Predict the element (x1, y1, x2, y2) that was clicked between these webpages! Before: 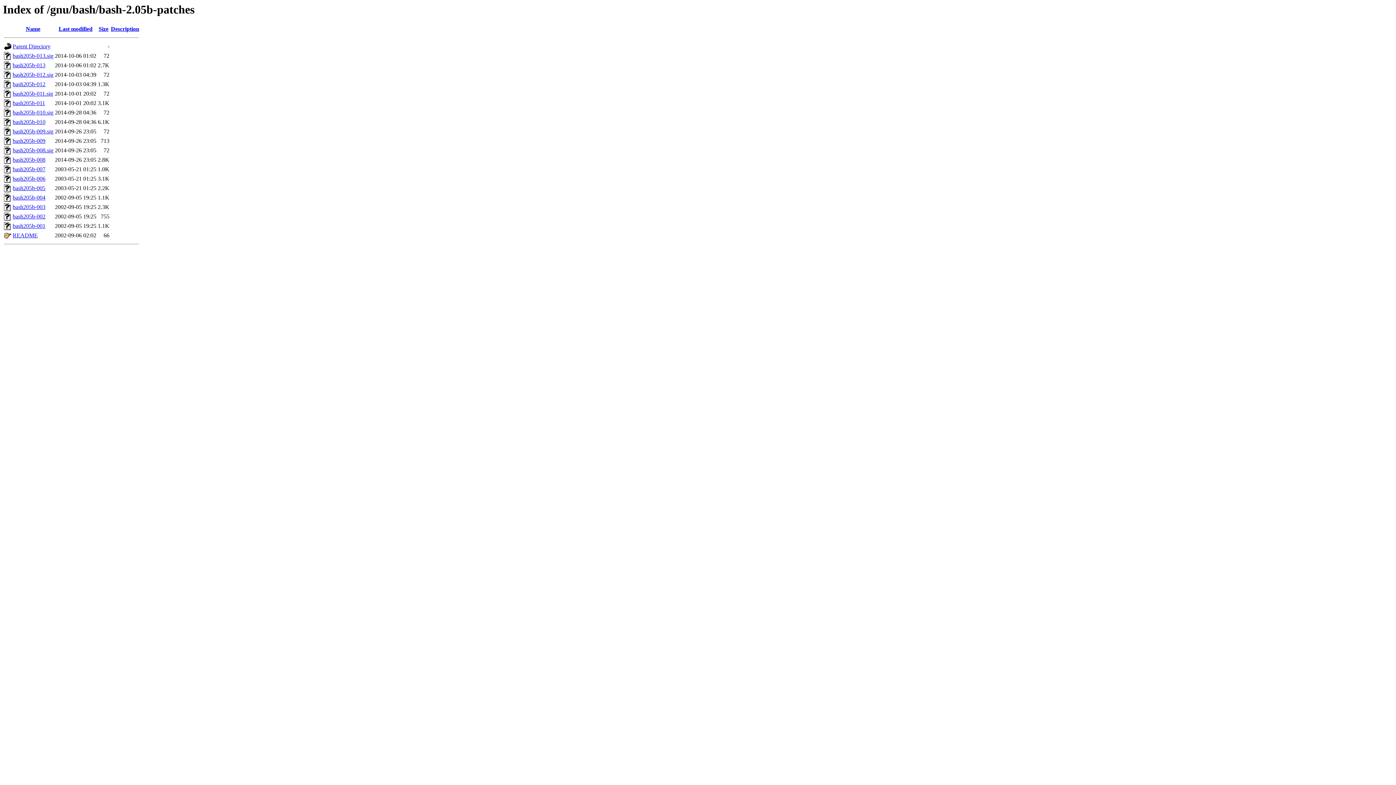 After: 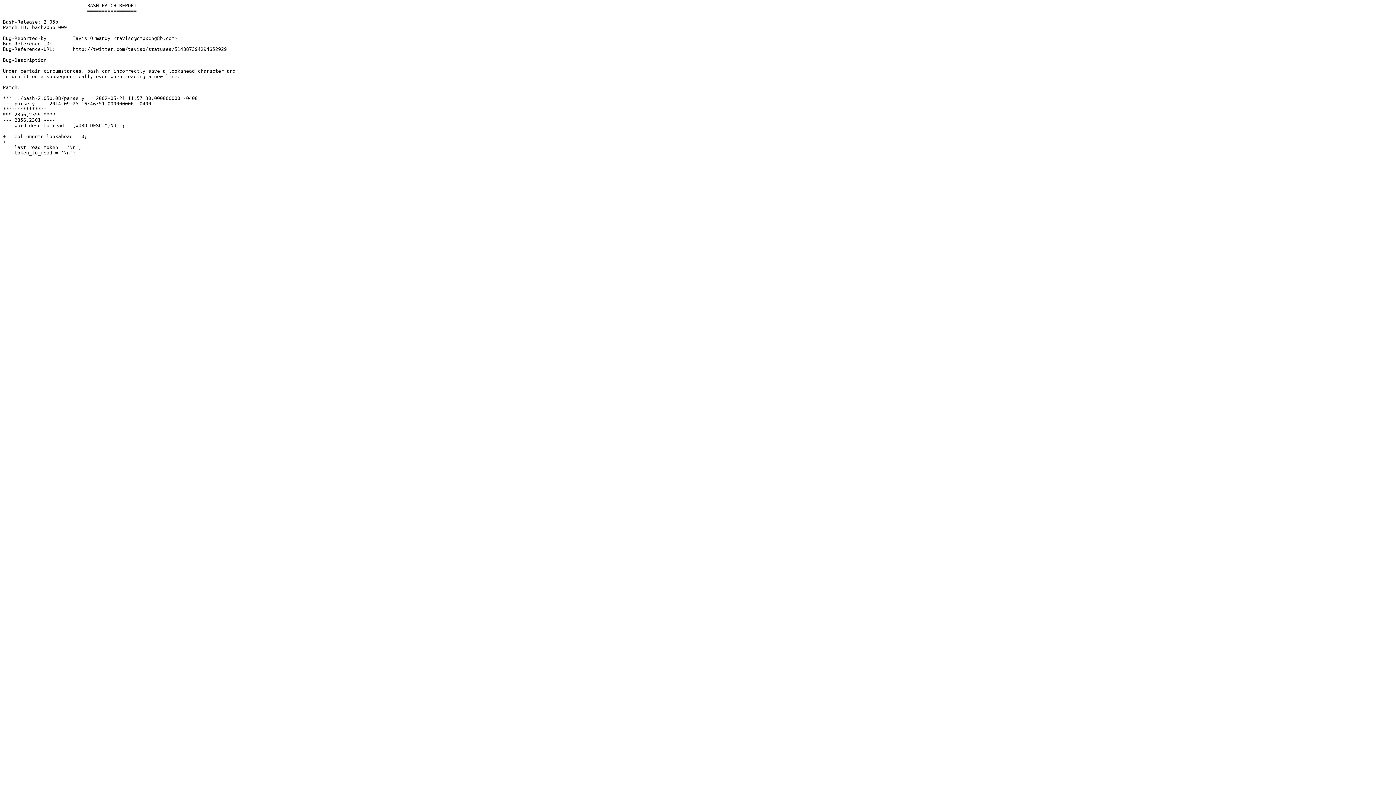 Action: bbox: (12, 137, 45, 144) label: bash205b-009